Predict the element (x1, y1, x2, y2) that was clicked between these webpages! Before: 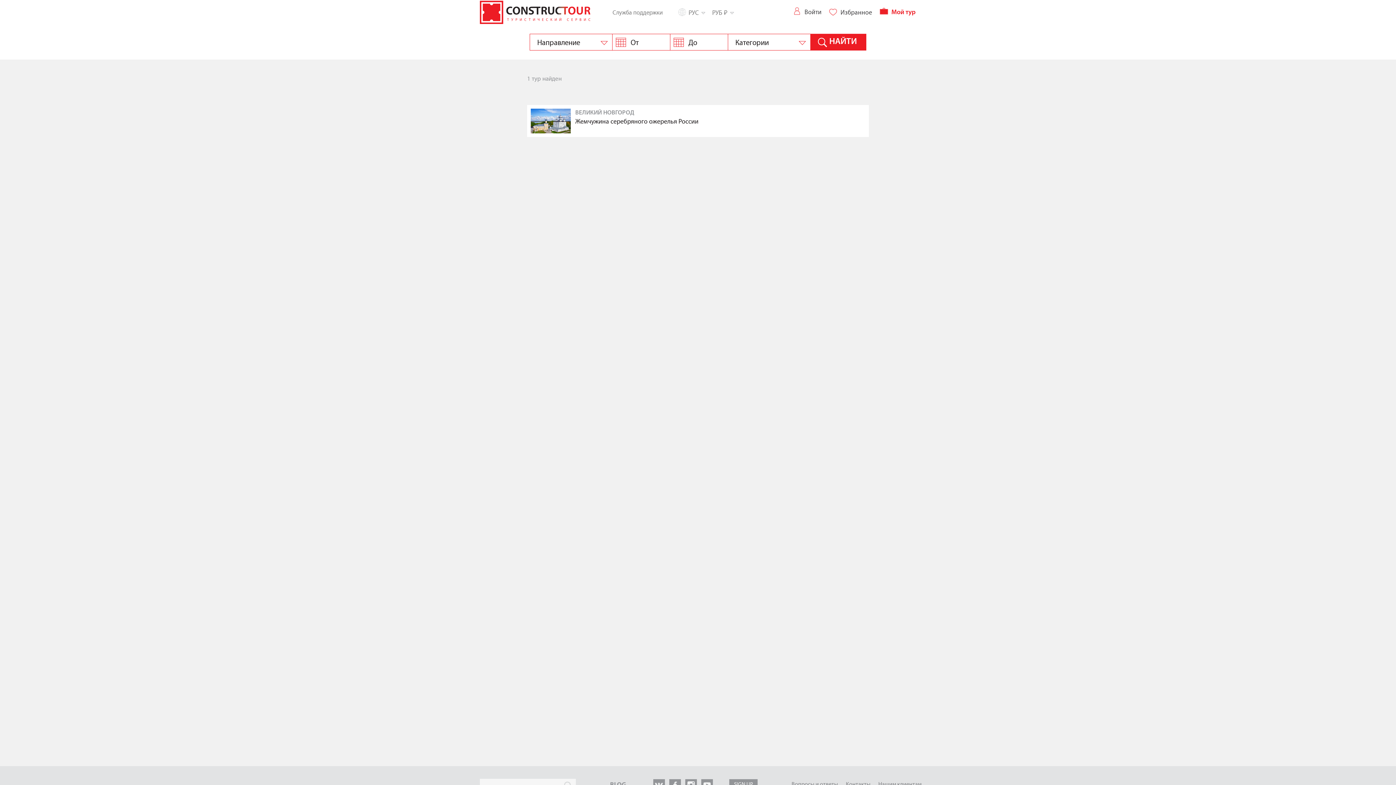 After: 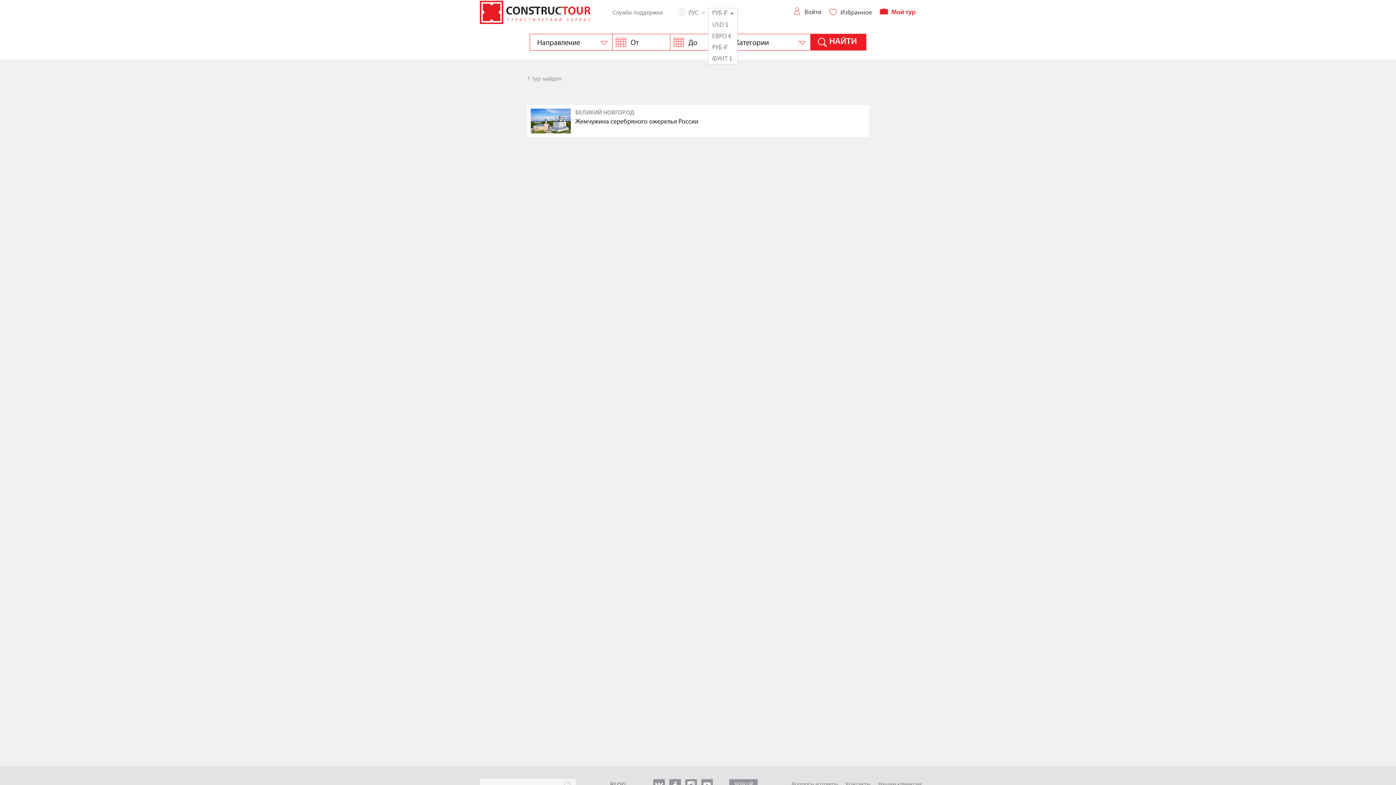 Action: label: РУБ ₽  bbox: (712, 8, 733, 17)